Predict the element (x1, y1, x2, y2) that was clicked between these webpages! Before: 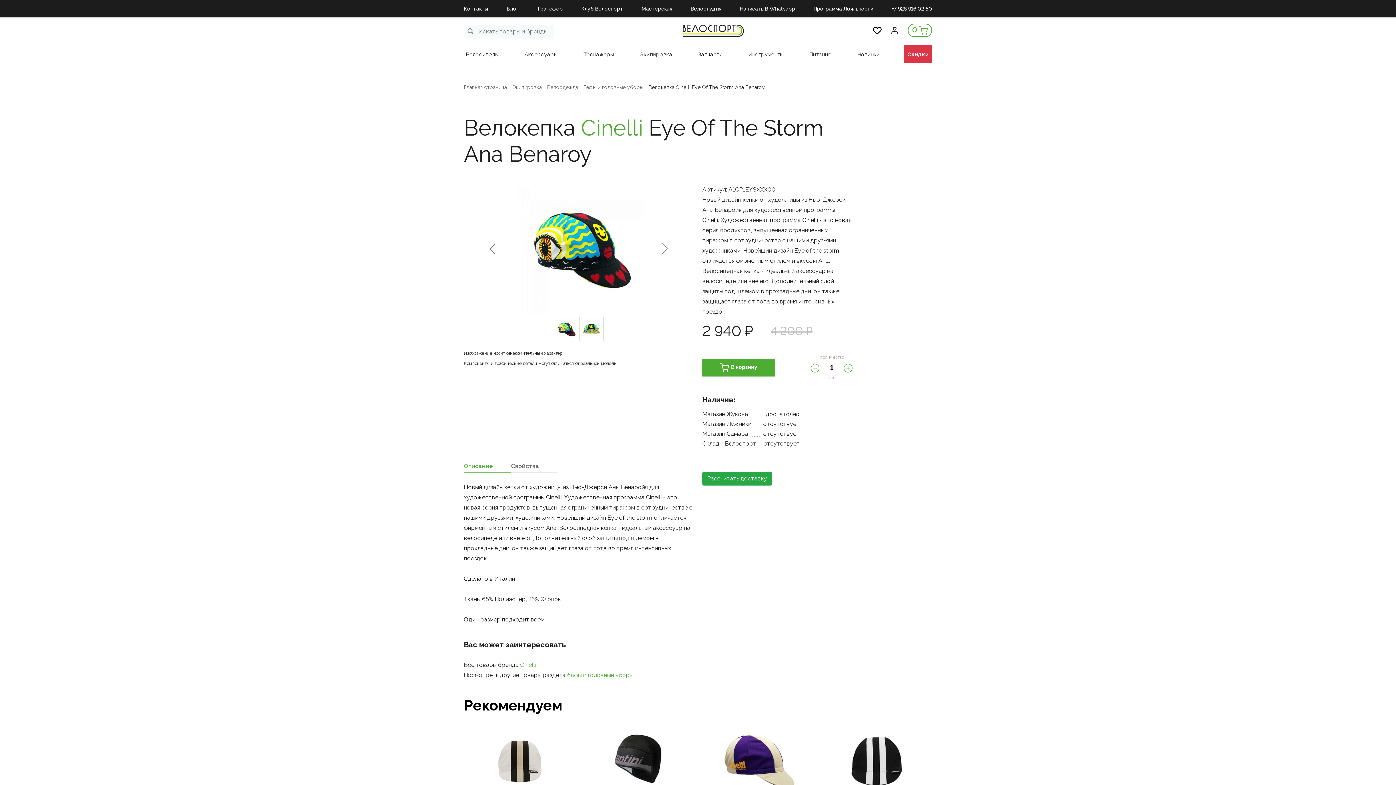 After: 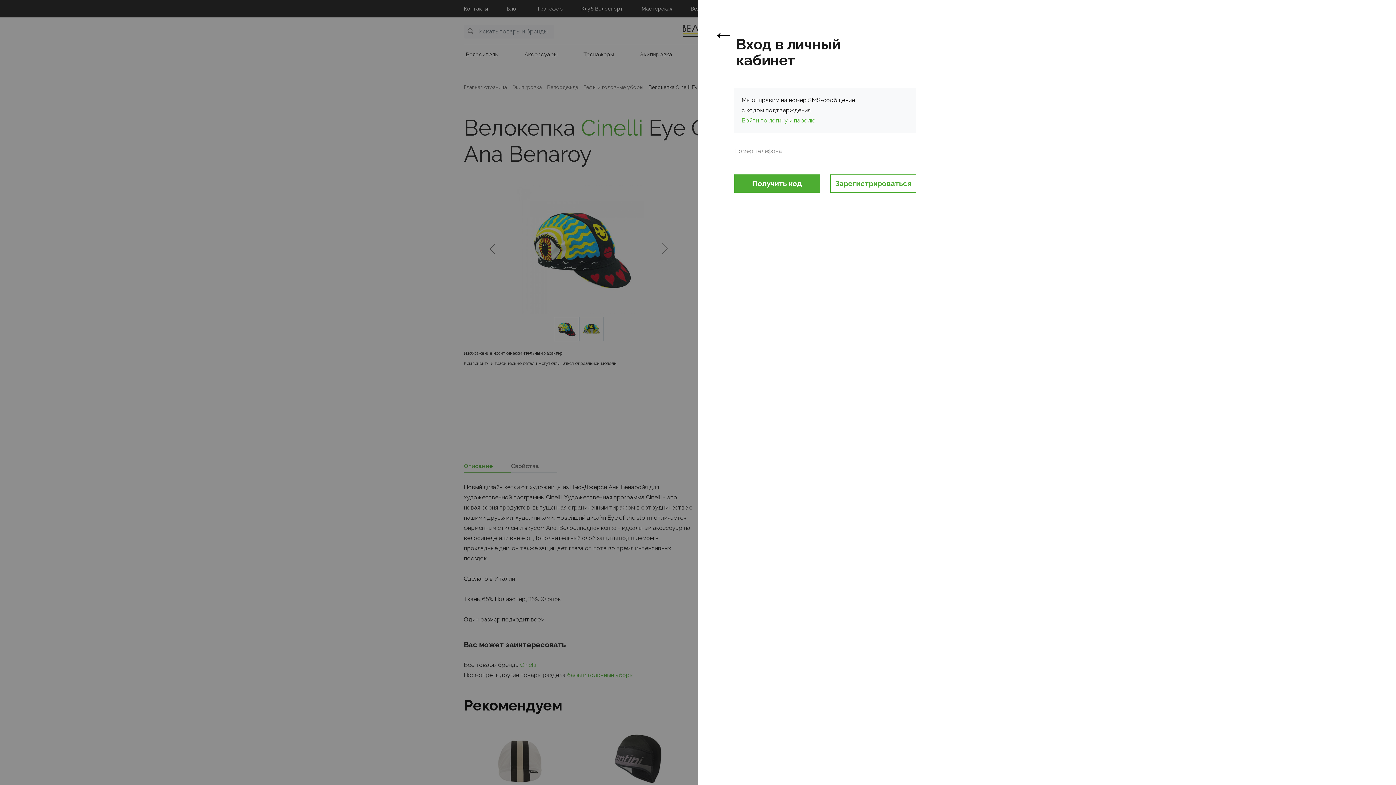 Action: bbox: (890, 25, 899, 34)